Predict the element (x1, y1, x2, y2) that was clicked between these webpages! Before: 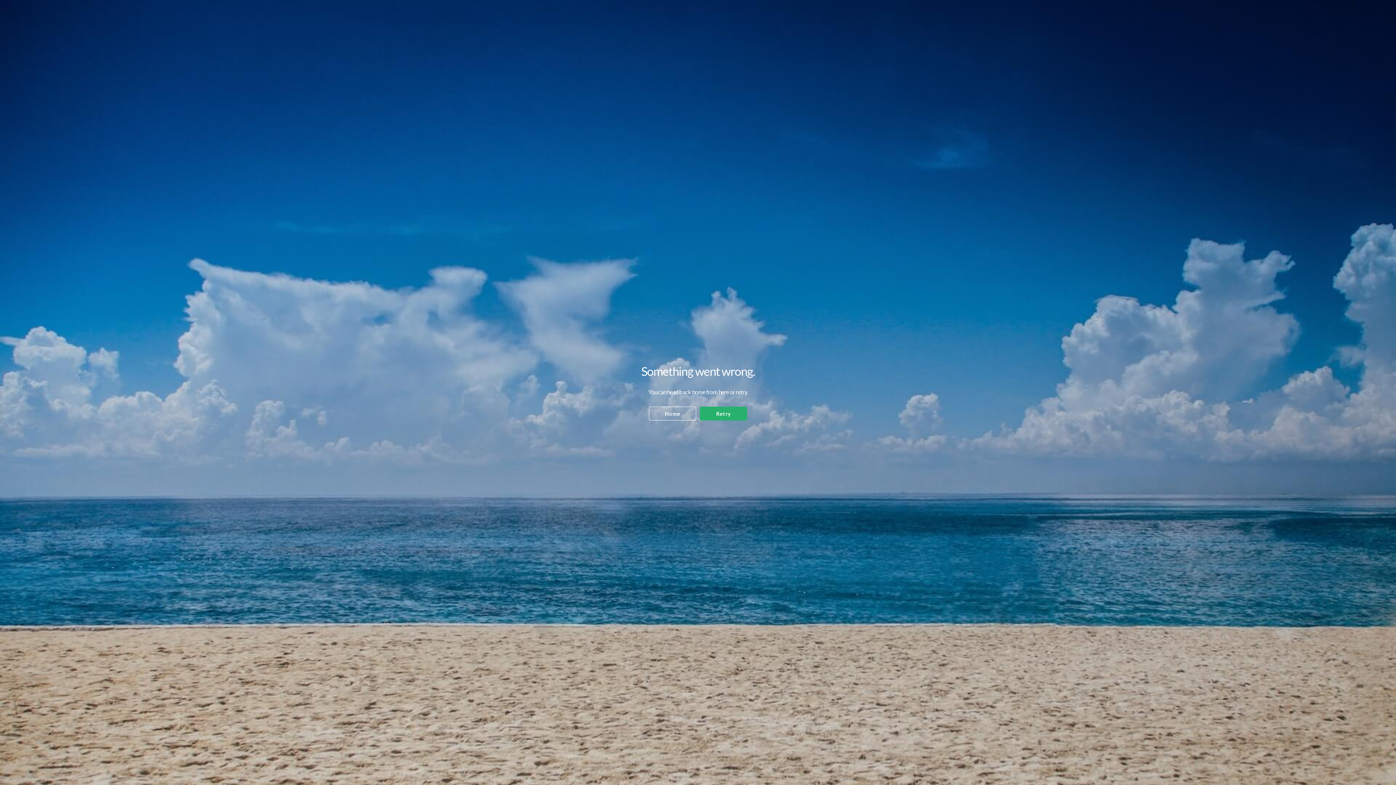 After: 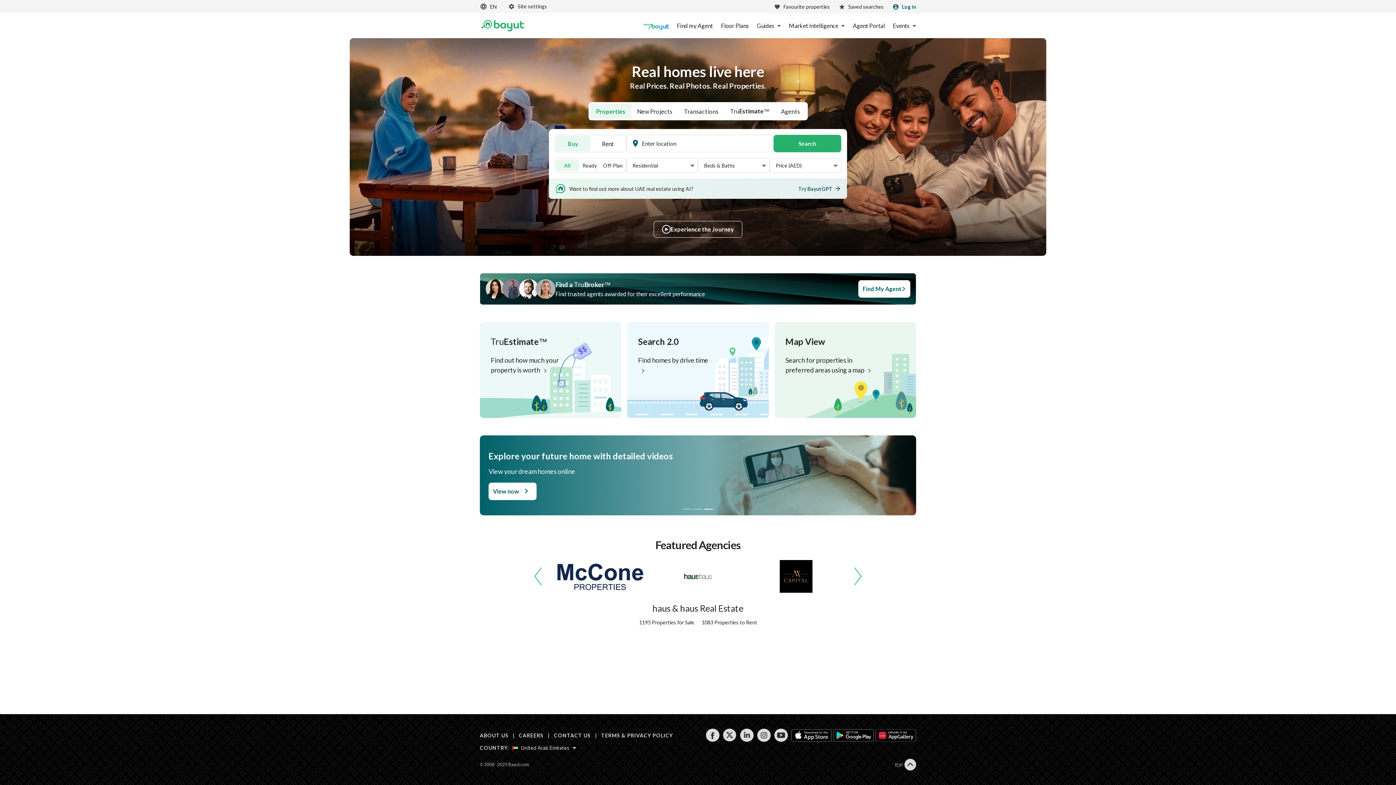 Action: bbox: (649, 406, 696, 420) label: Home